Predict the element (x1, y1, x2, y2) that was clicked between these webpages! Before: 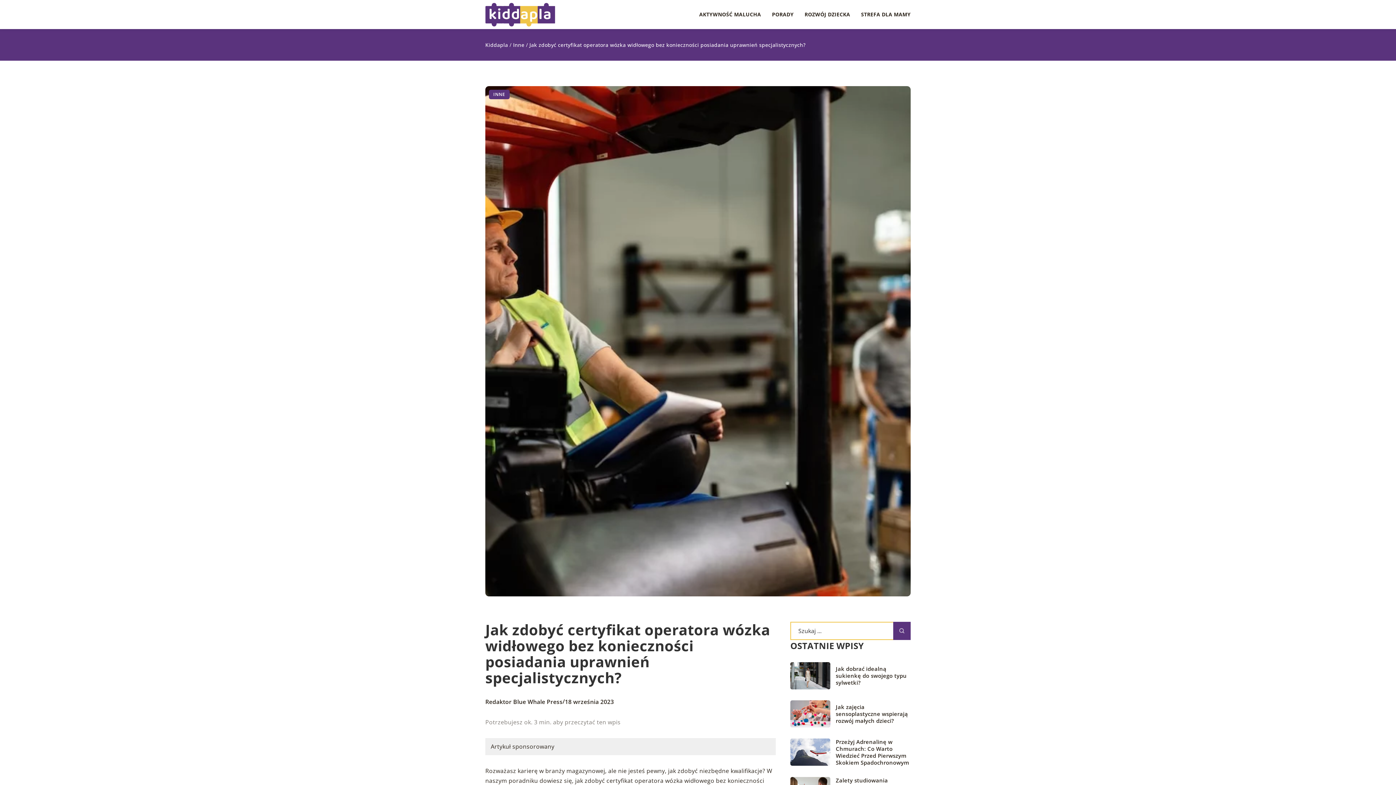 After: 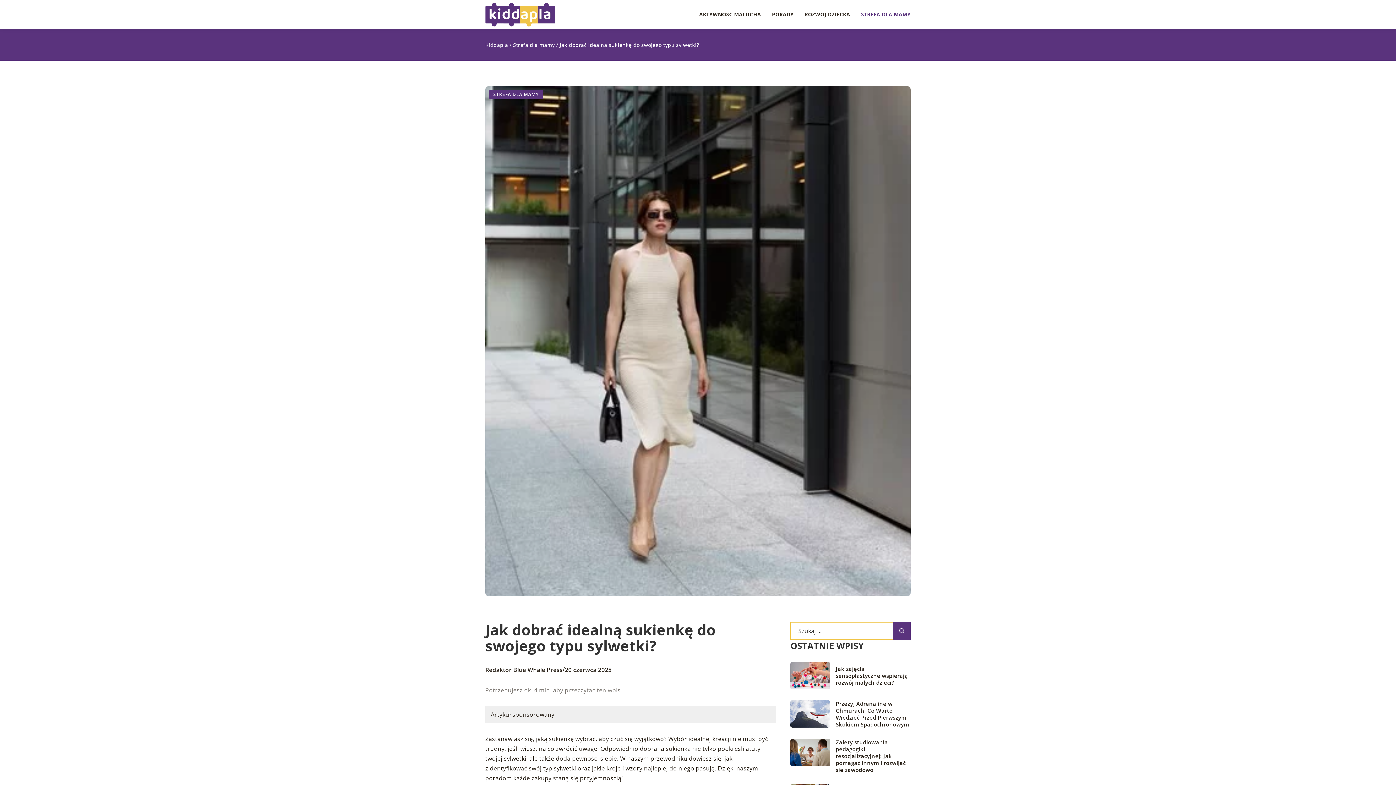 Action: bbox: (790, 662, 830, 689)